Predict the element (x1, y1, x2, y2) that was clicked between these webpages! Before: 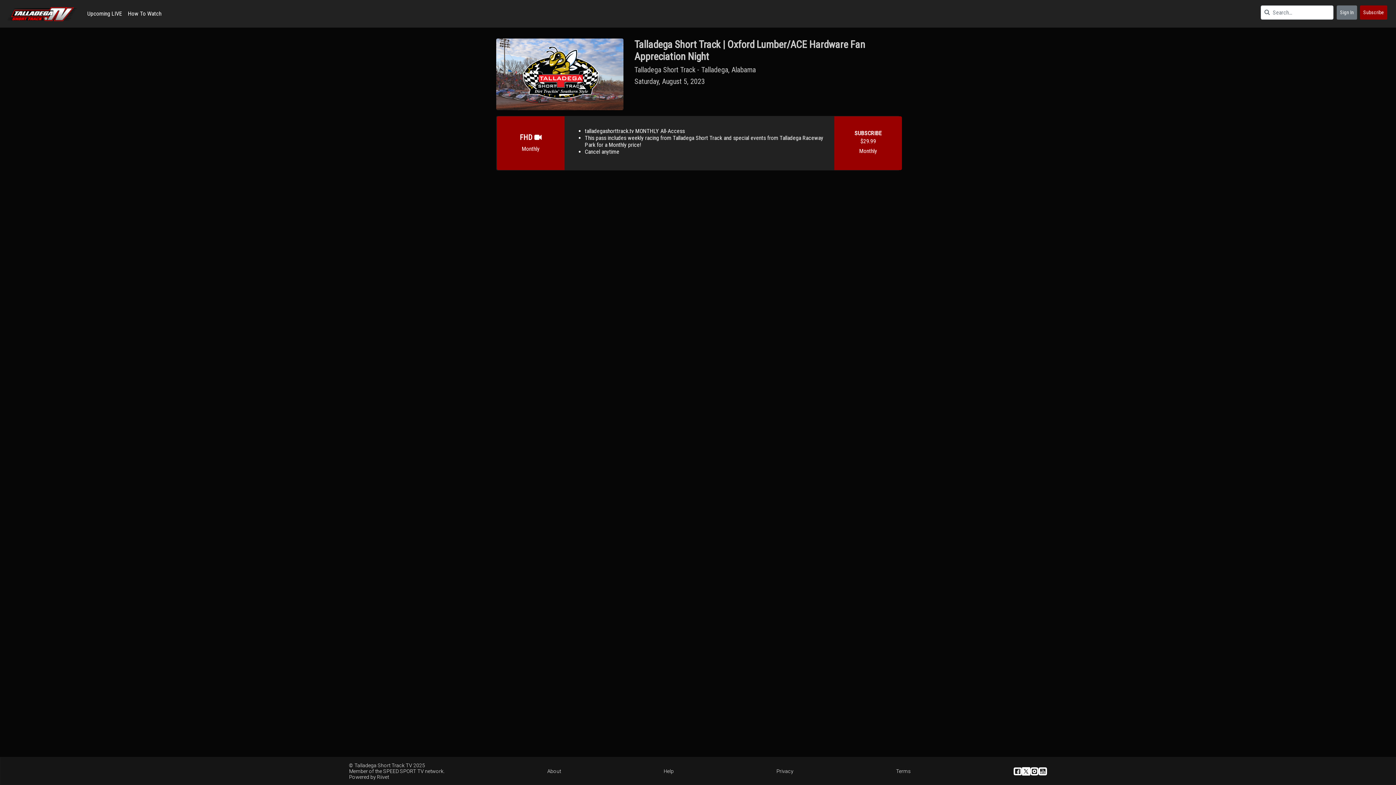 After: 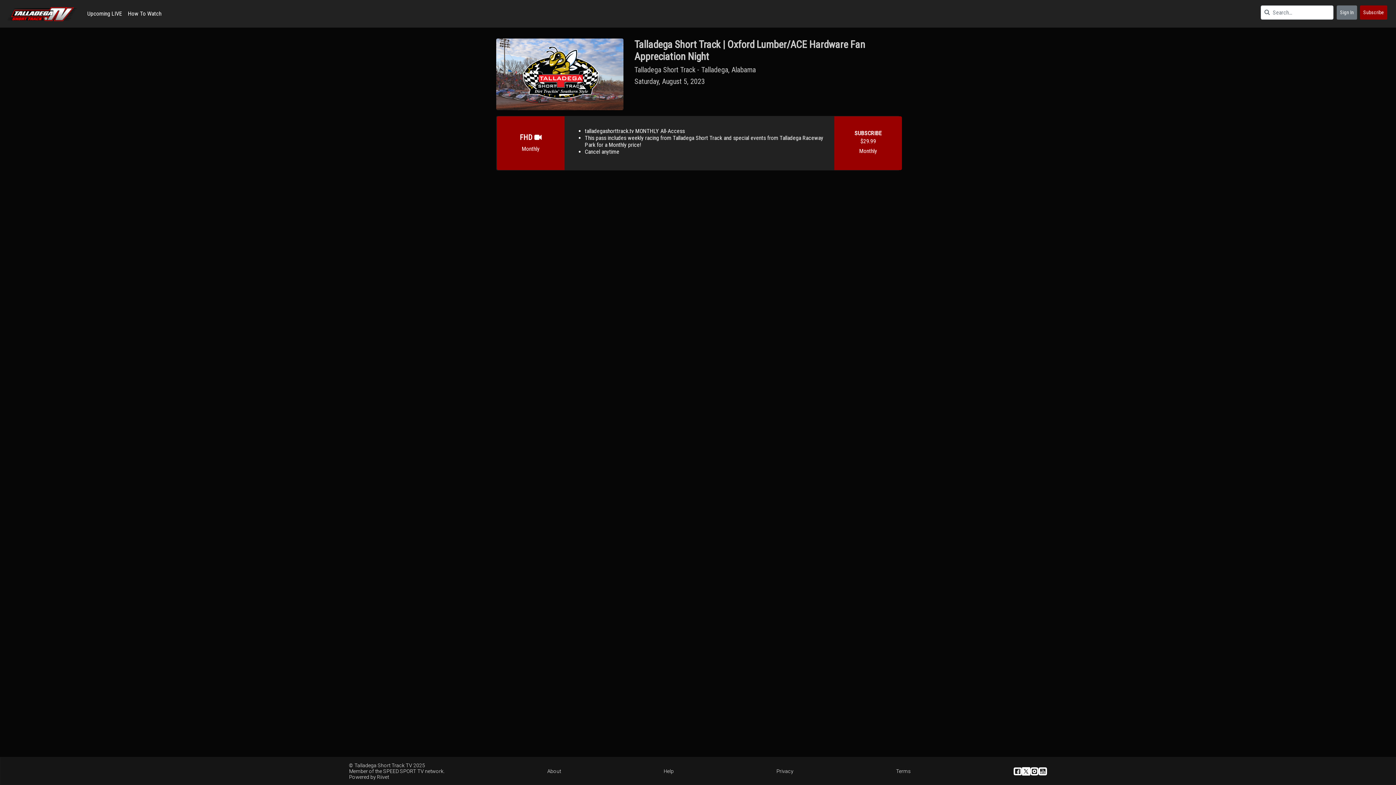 Action: bbox: (1038, 767, 1047, 775)